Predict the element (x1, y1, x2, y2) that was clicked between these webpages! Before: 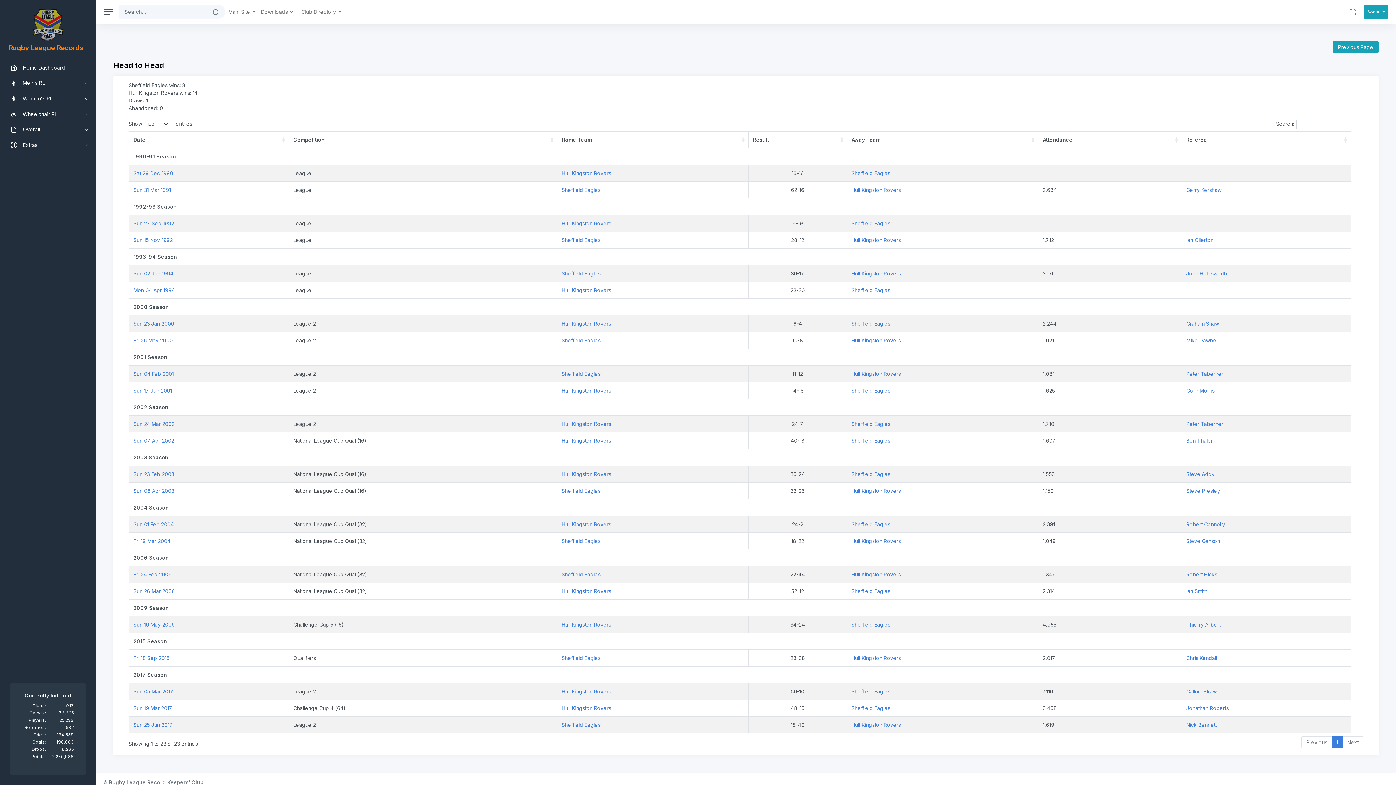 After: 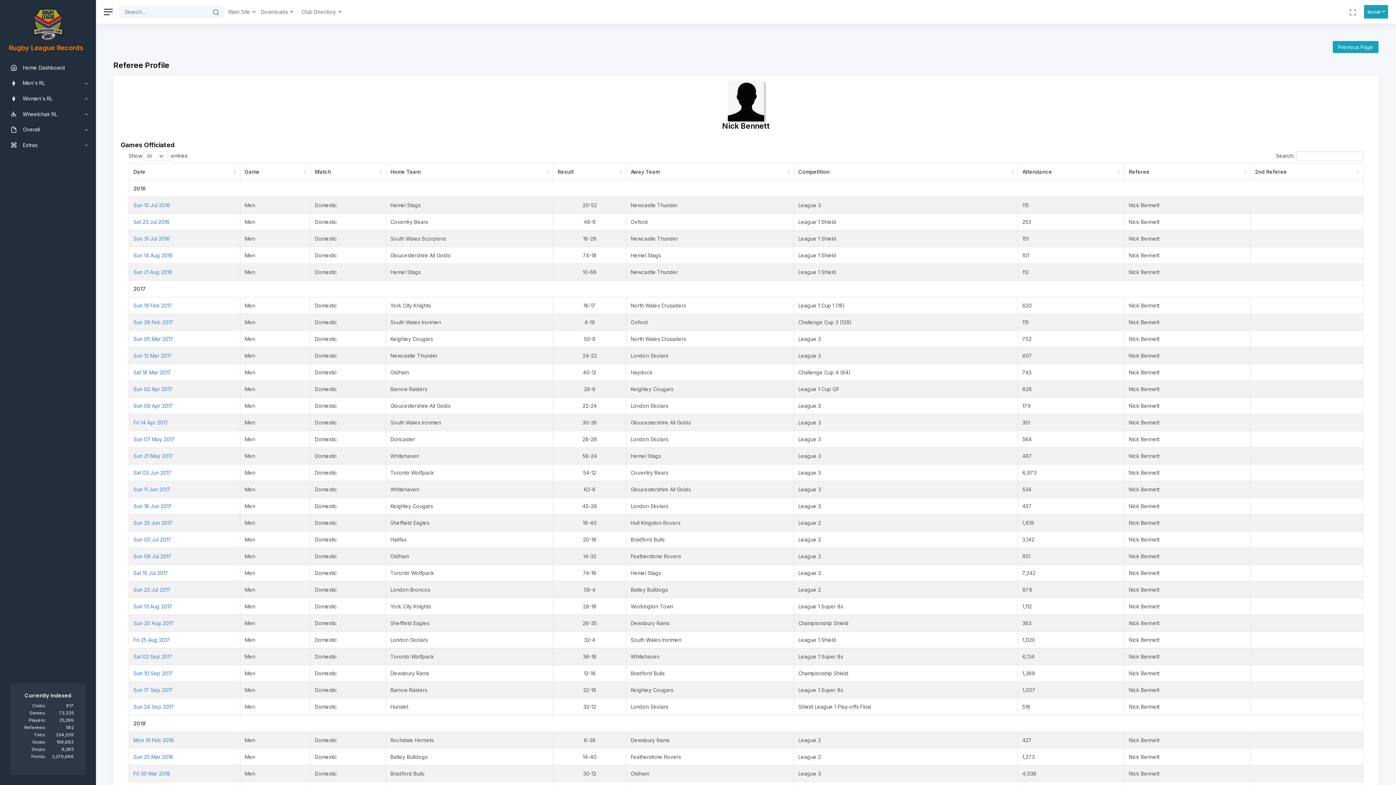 Action: bbox: (1186, 722, 1217, 728) label: Nick Bennett